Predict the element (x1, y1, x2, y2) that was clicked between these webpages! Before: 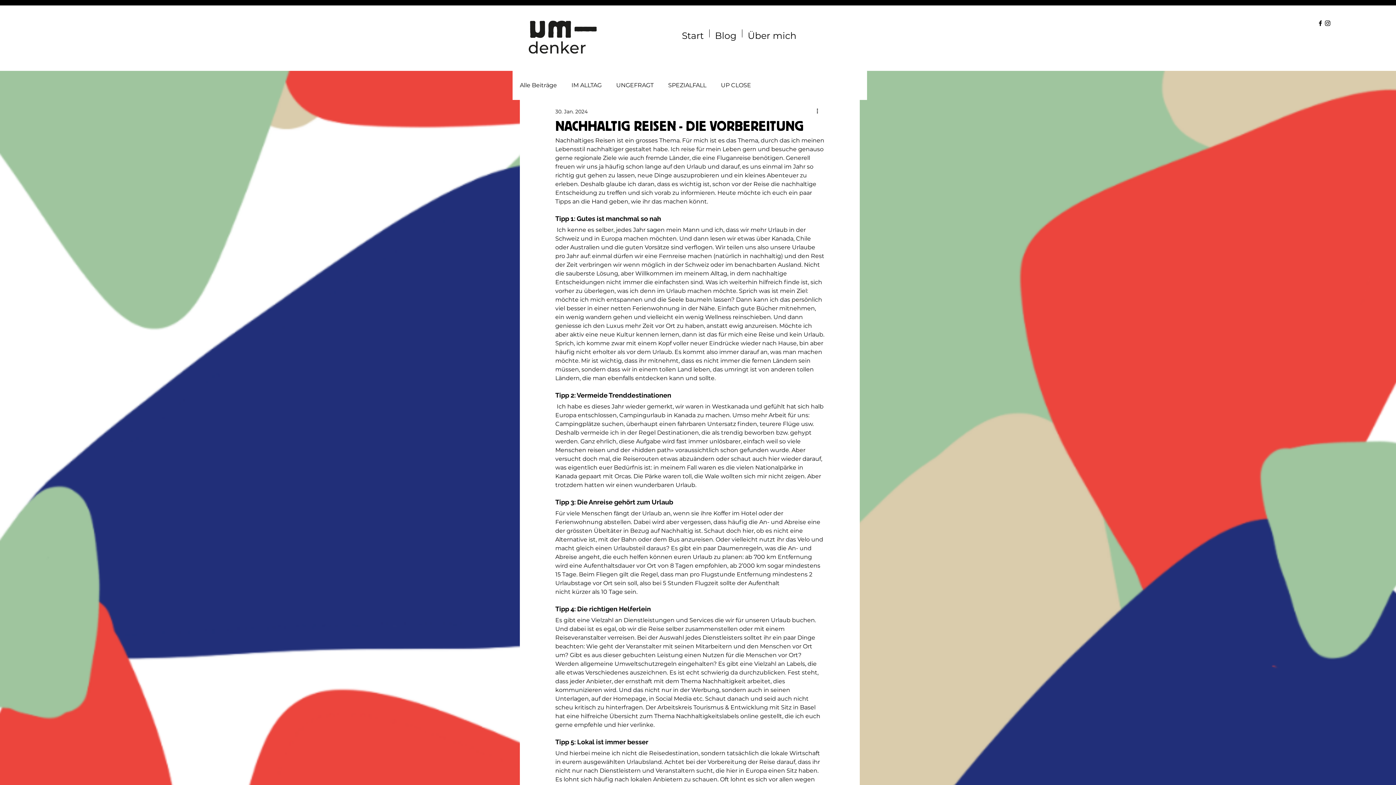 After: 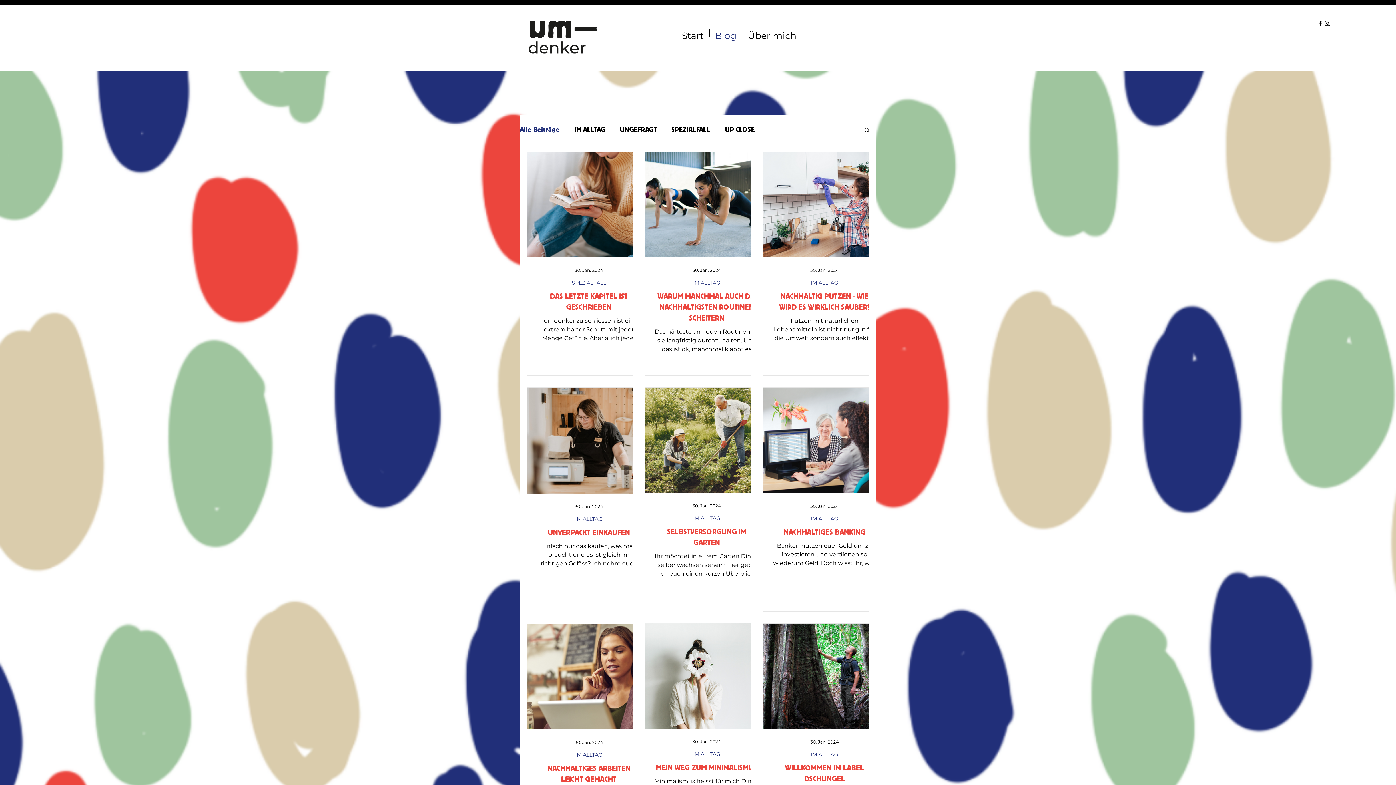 Action: bbox: (709, 29, 742, 37) label: Blog